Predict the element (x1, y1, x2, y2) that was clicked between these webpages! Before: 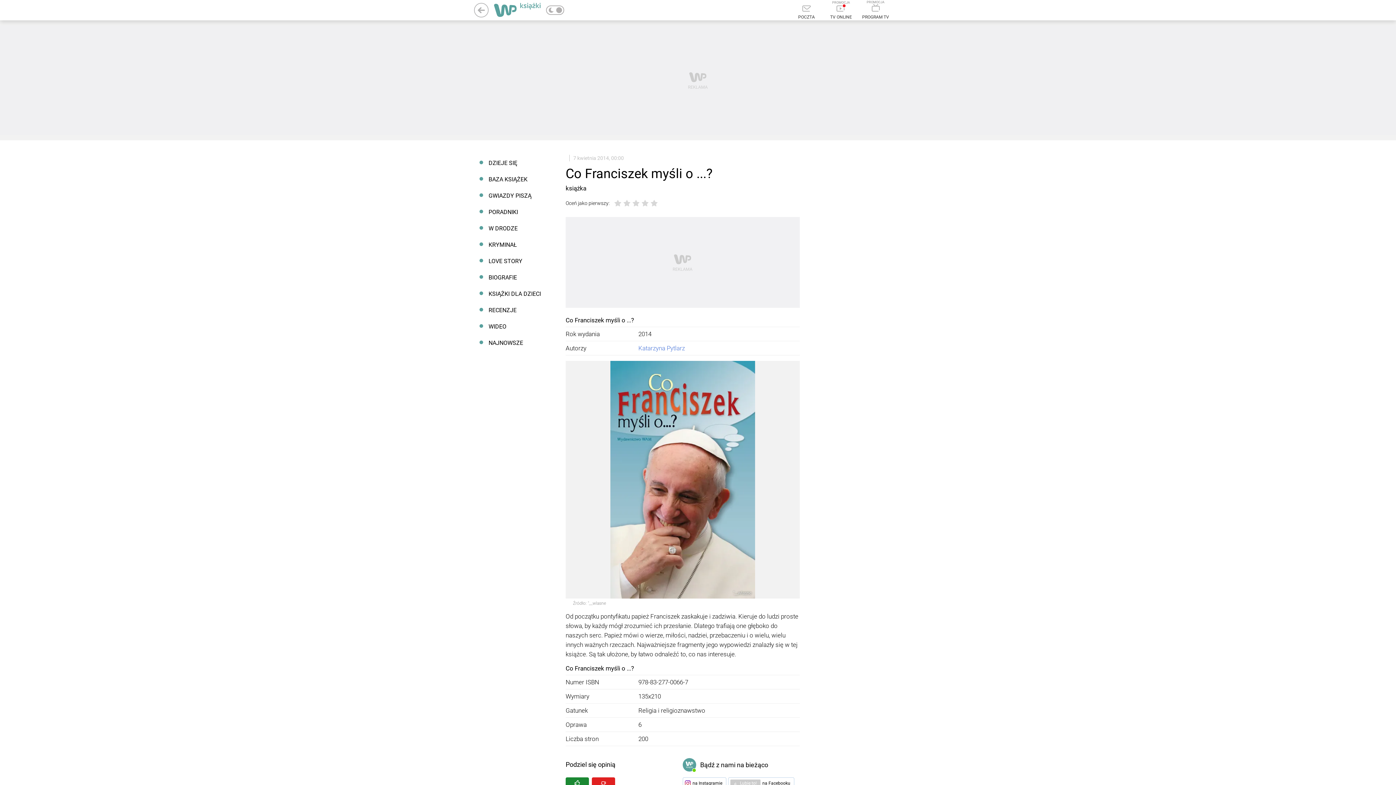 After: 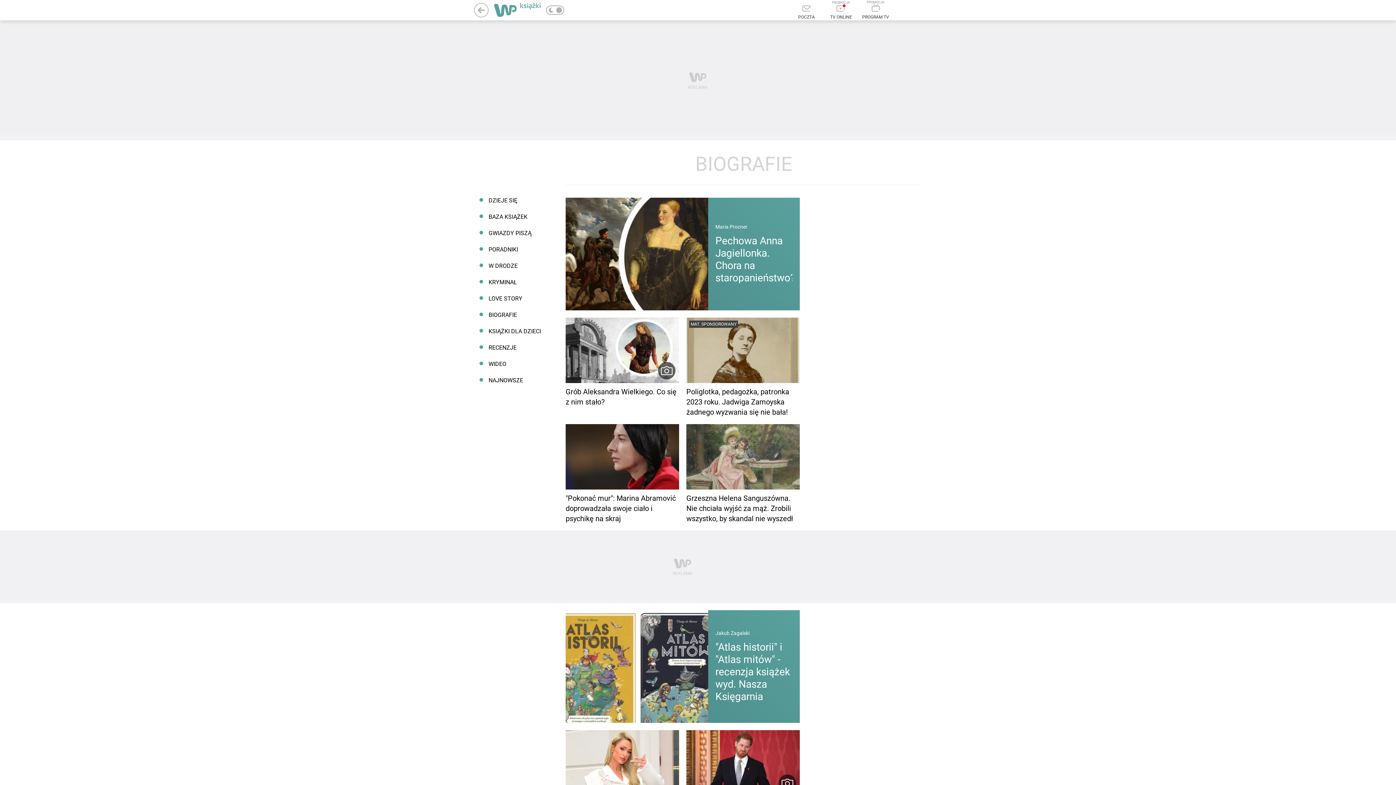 Action: label: BIOGRAFIE bbox: (474, 269, 550, 285)